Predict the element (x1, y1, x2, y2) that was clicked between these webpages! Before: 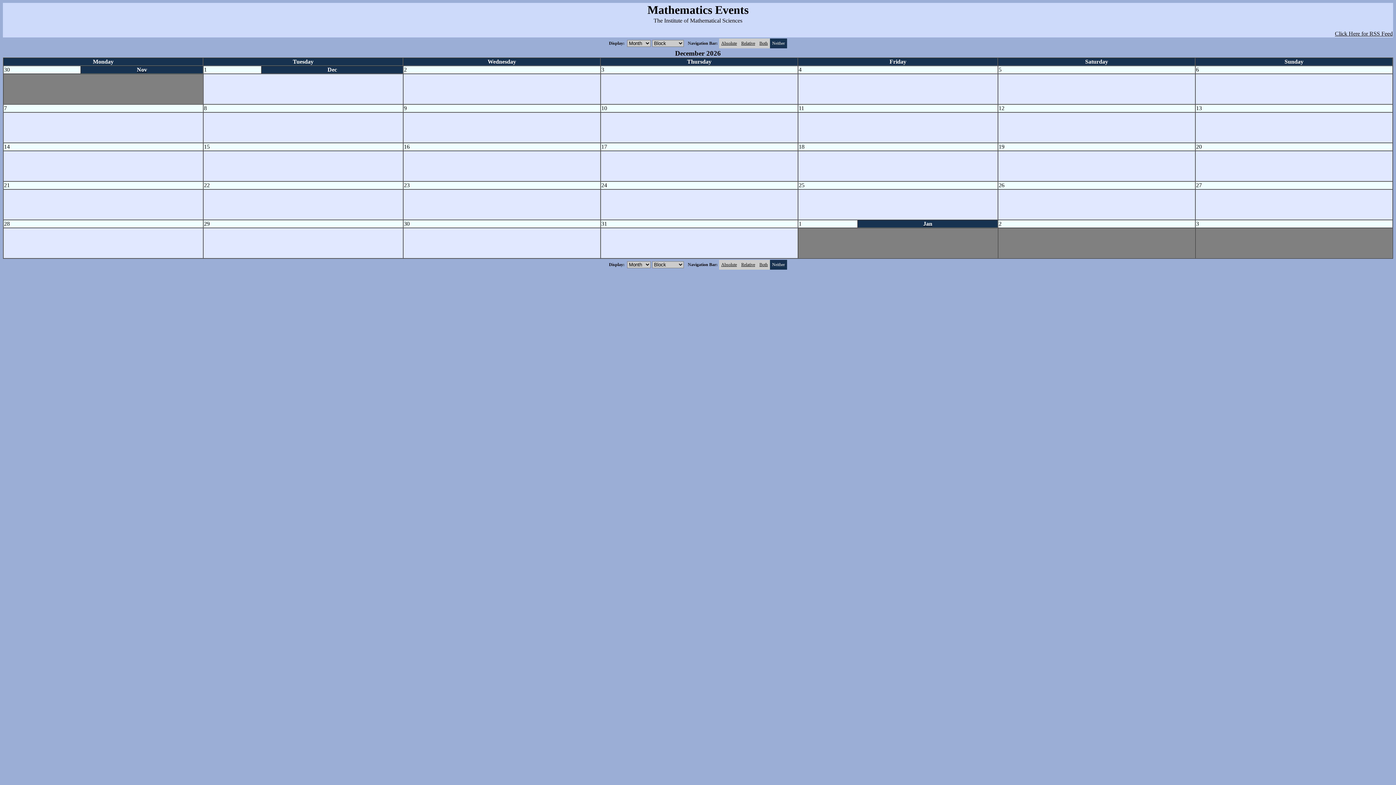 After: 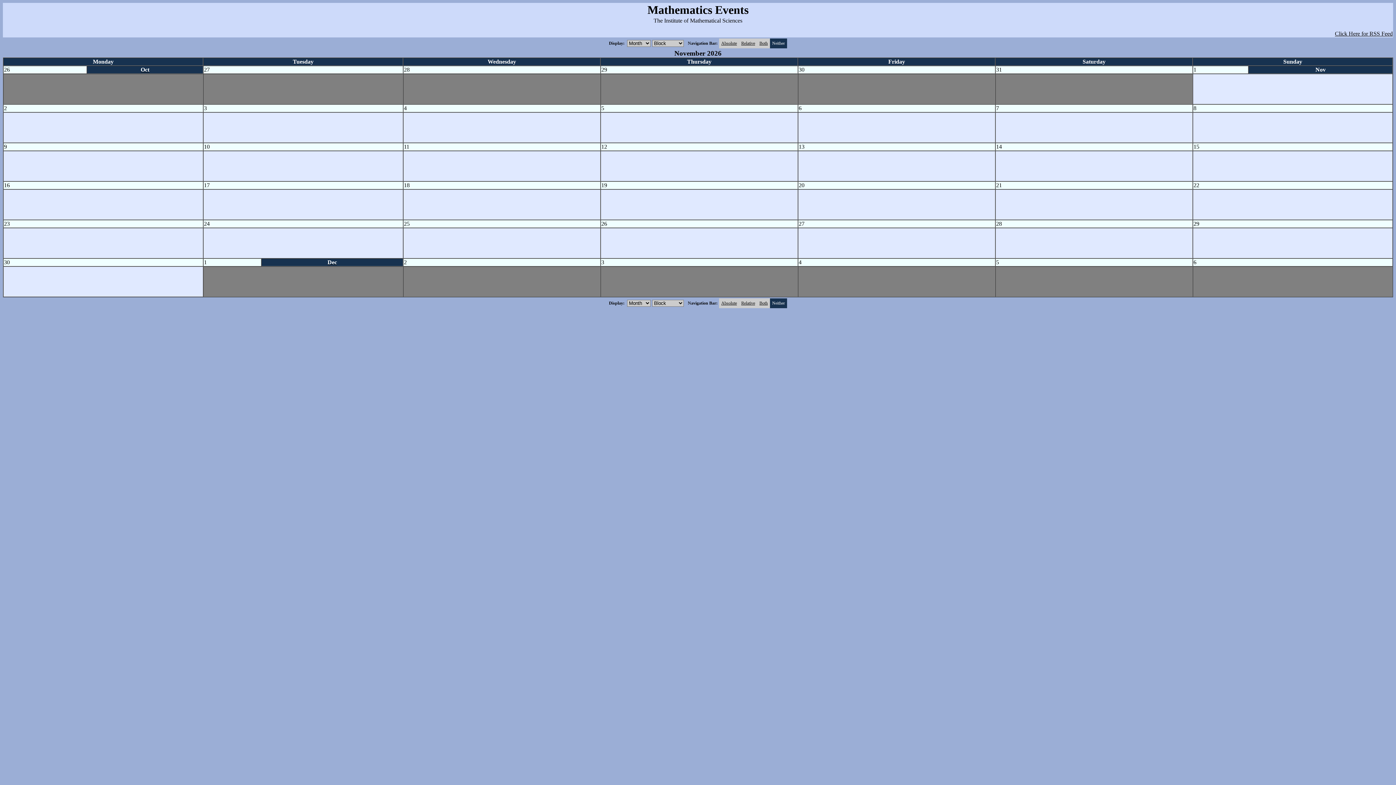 Action: label: Nov bbox: (136, 66, 147, 72)